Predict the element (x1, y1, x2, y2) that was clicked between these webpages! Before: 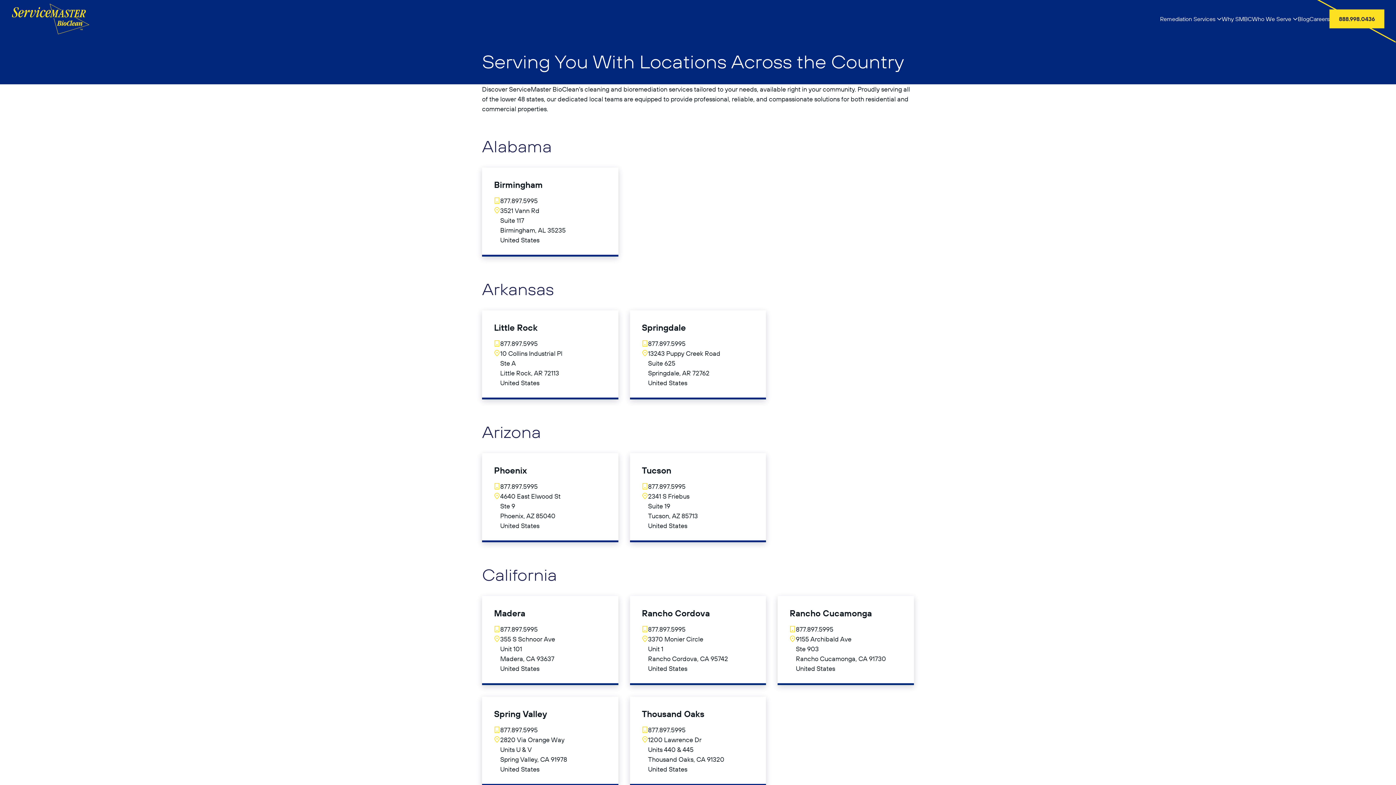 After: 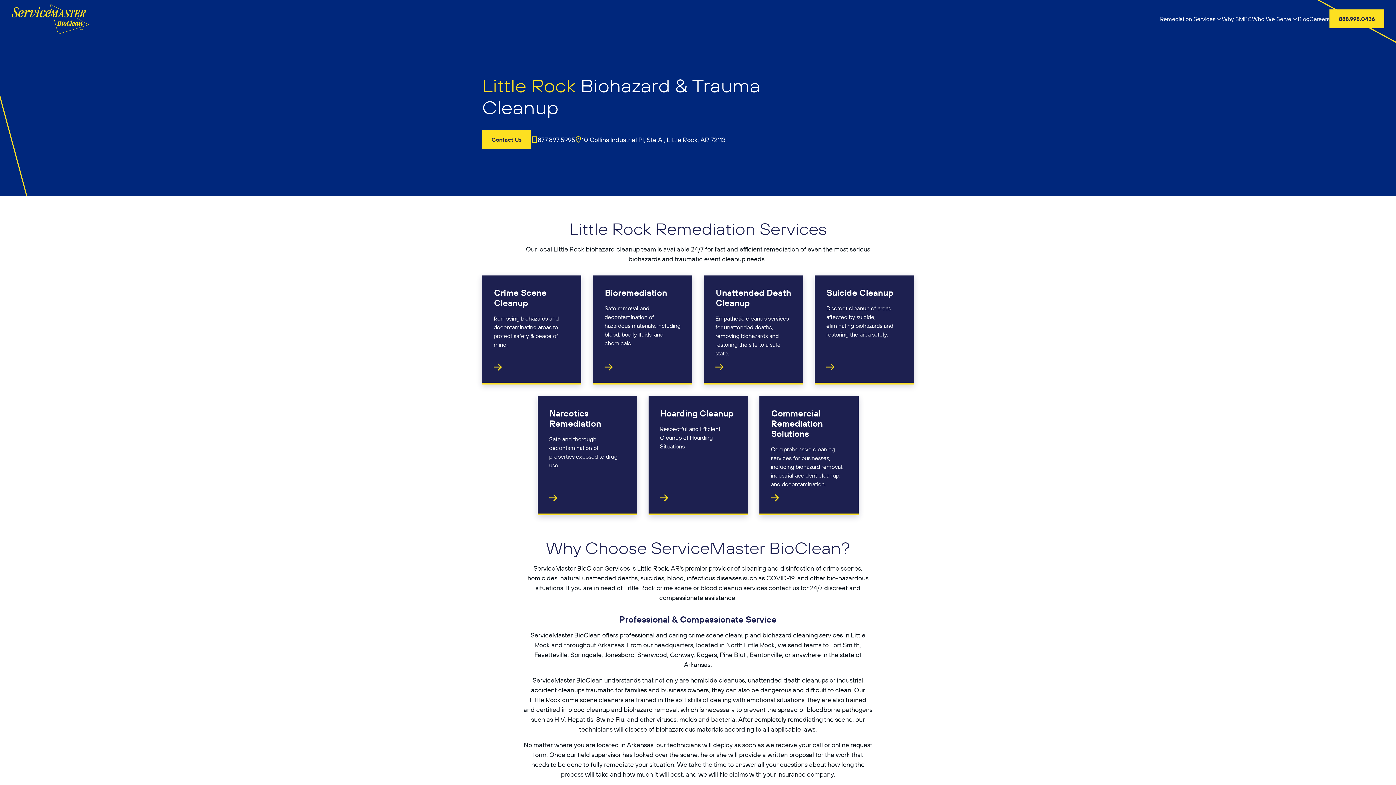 Action: label: Little Rock bbox: (493, 322, 606, 333)